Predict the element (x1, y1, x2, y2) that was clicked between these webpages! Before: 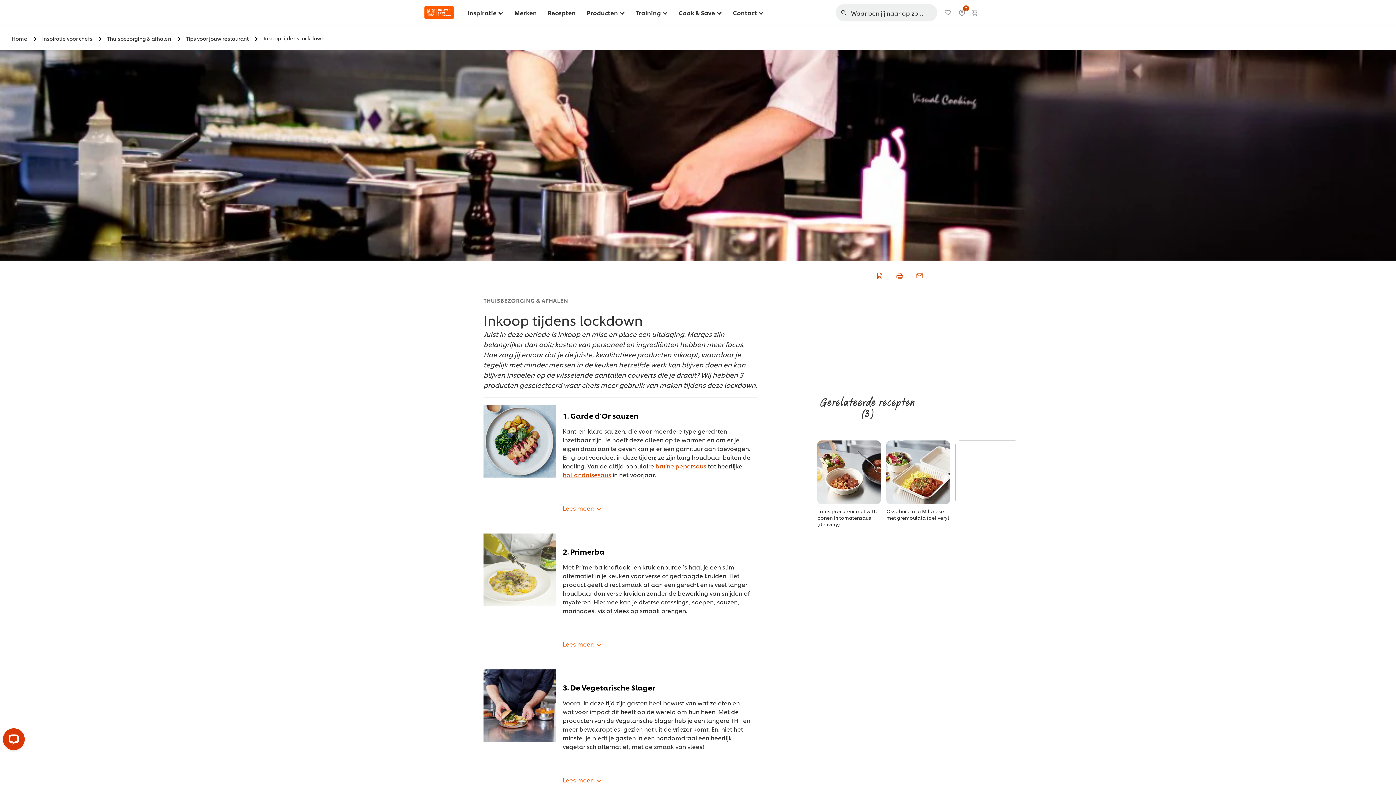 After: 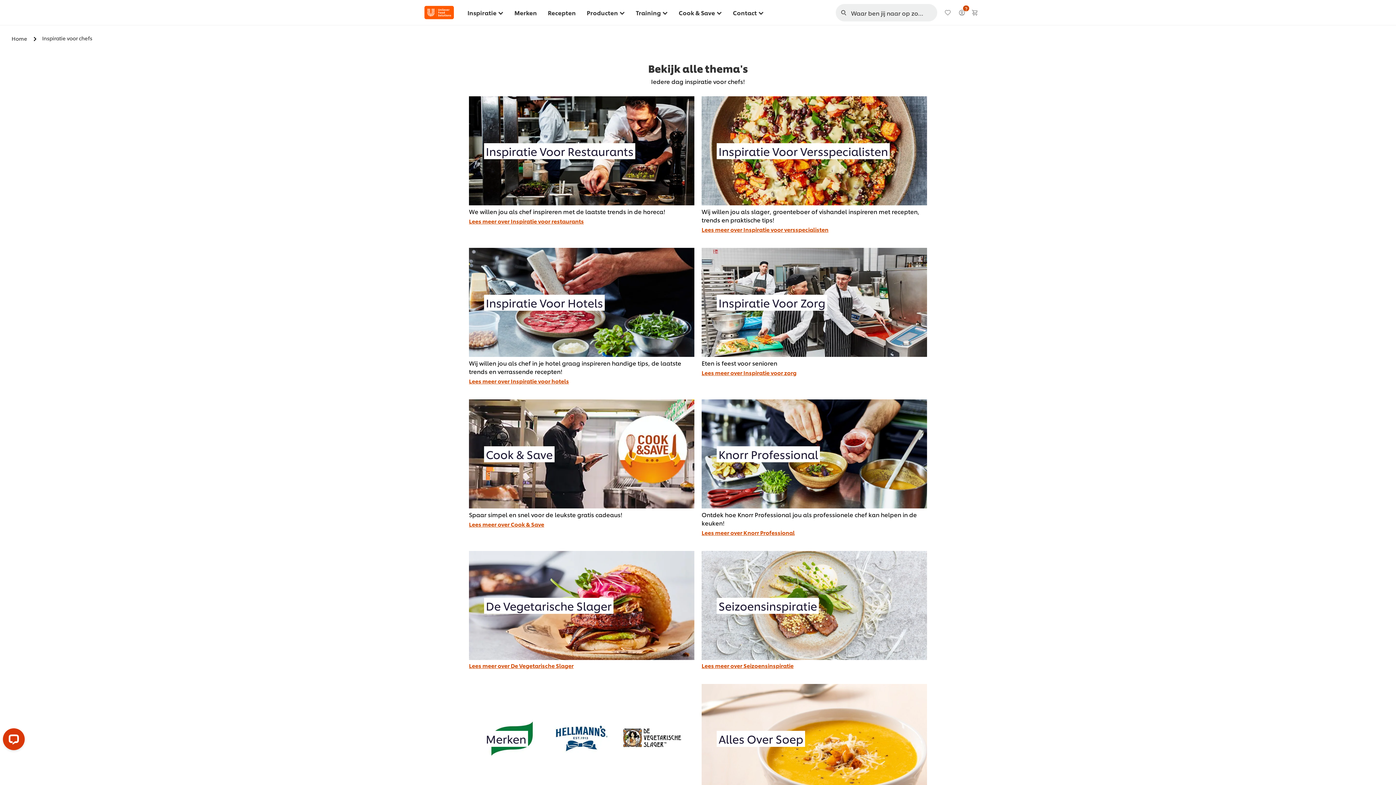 Action: label: Inspiratie bbox: (467, 0, 503, 25)